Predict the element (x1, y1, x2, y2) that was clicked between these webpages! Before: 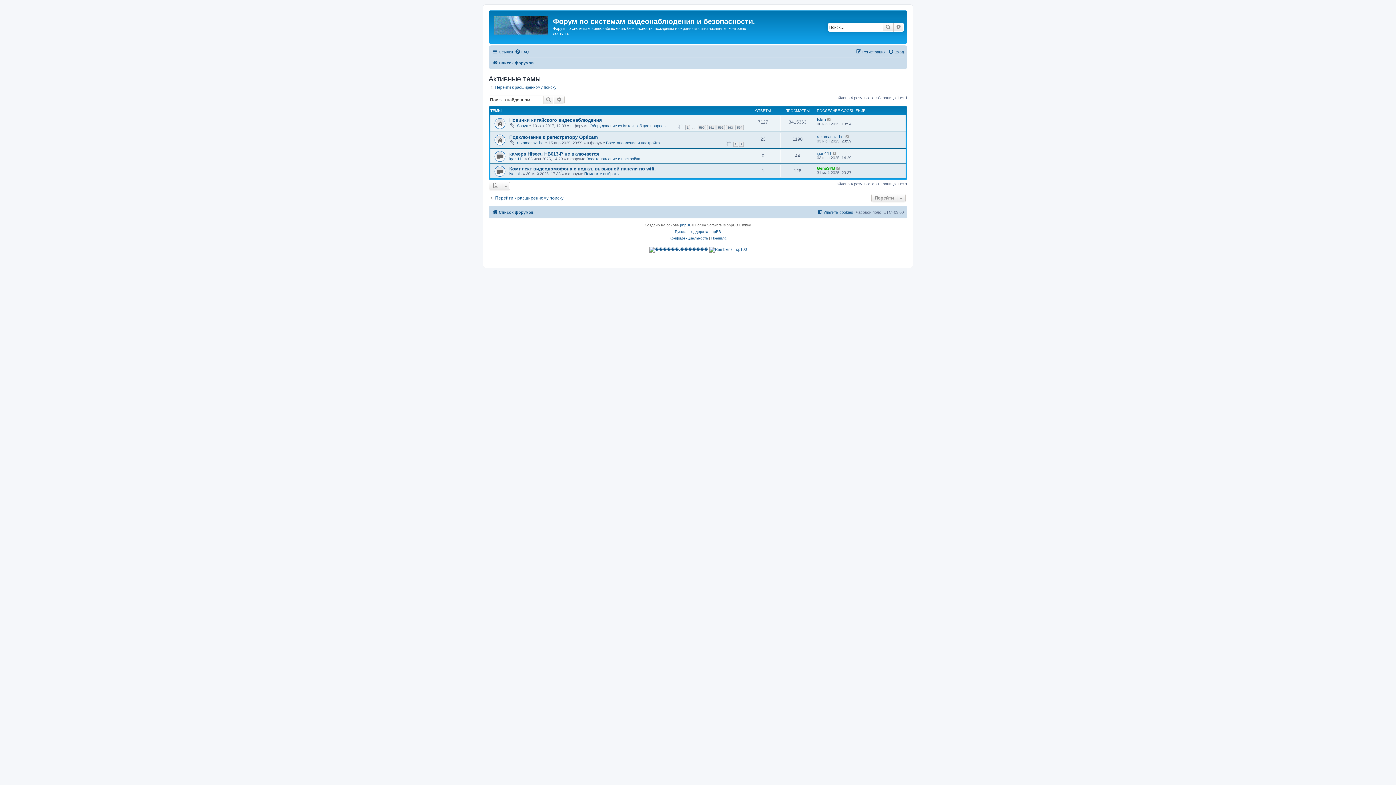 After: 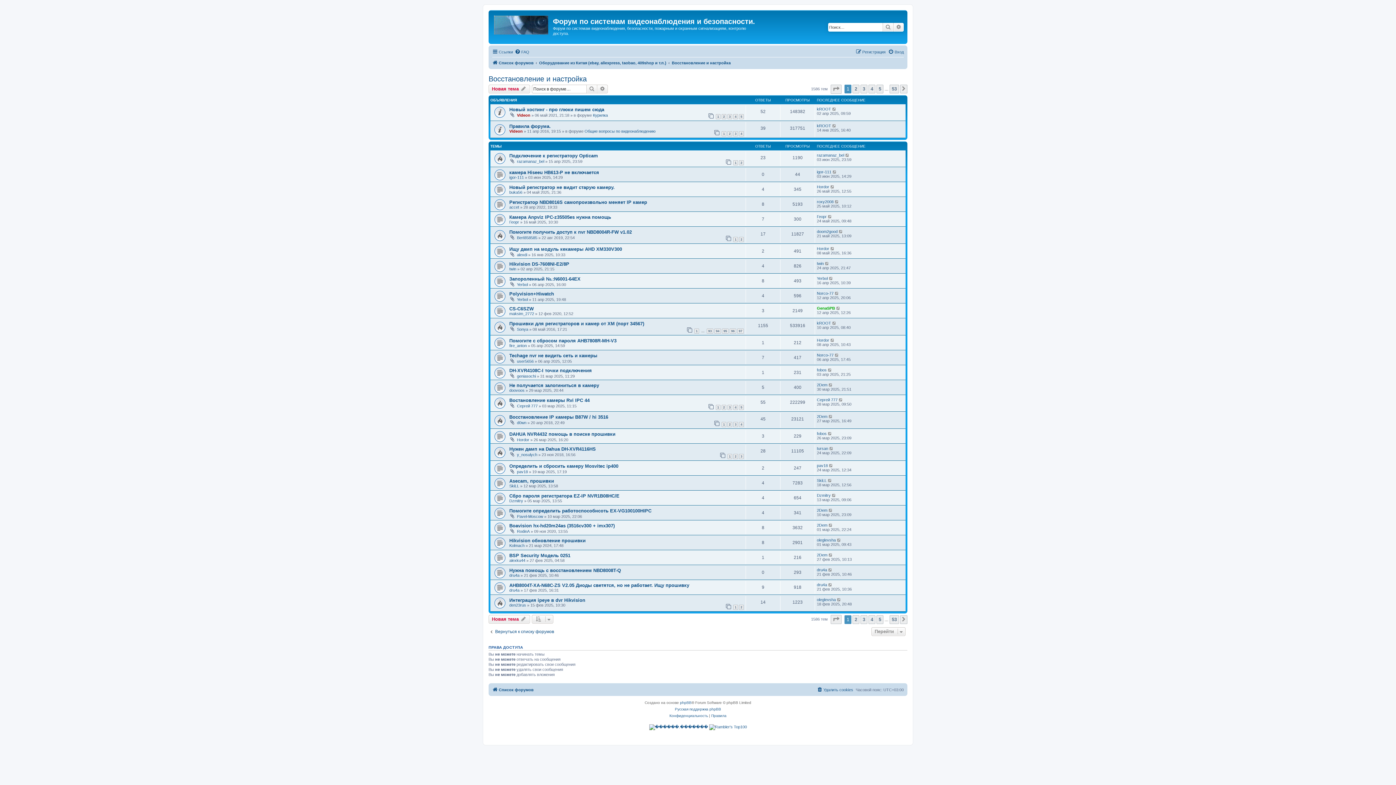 Action: label: Восстановление и настройка bbox: (586, 156, 640, 161)